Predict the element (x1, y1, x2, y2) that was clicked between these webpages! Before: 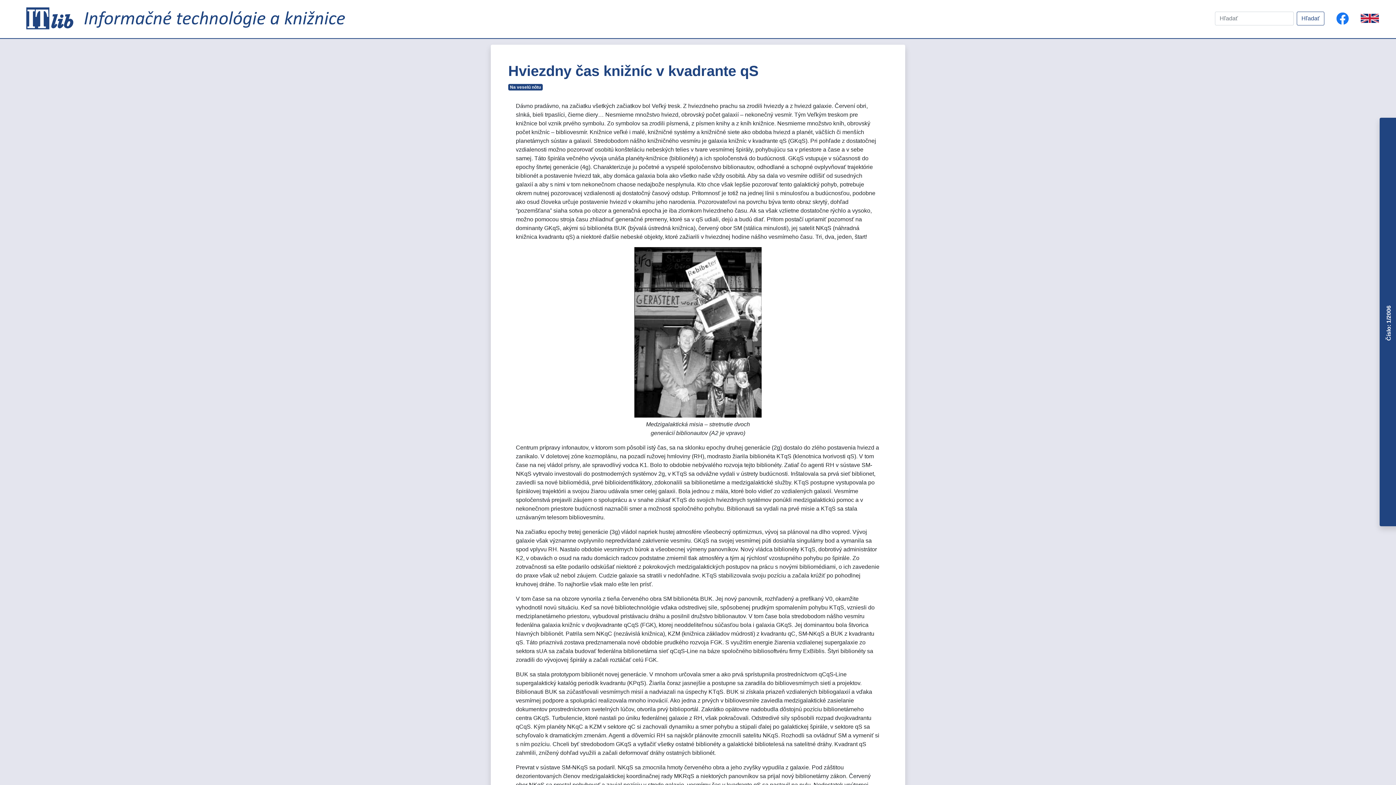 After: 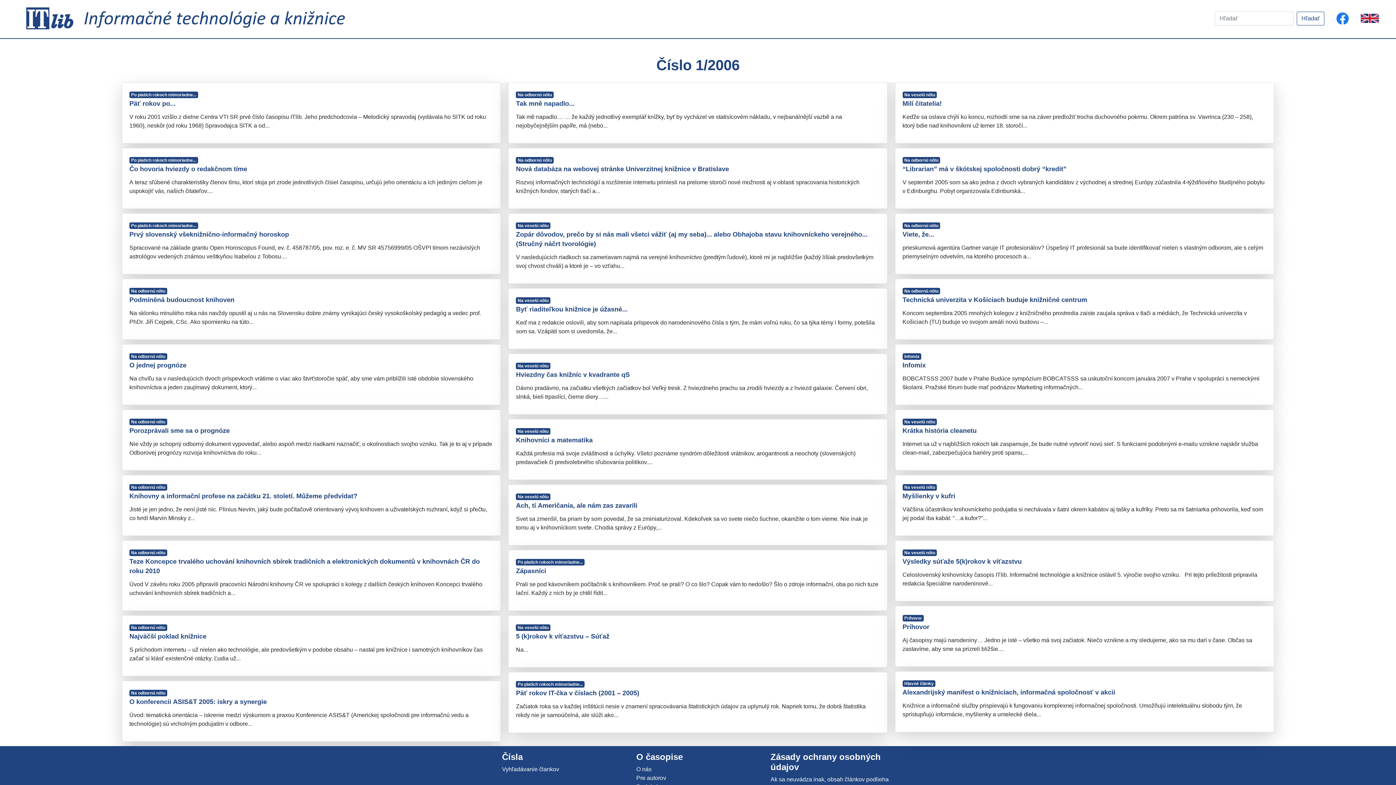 Action: bbox: (1385, 317, 1392, 324) label: Číslo: 1/2006